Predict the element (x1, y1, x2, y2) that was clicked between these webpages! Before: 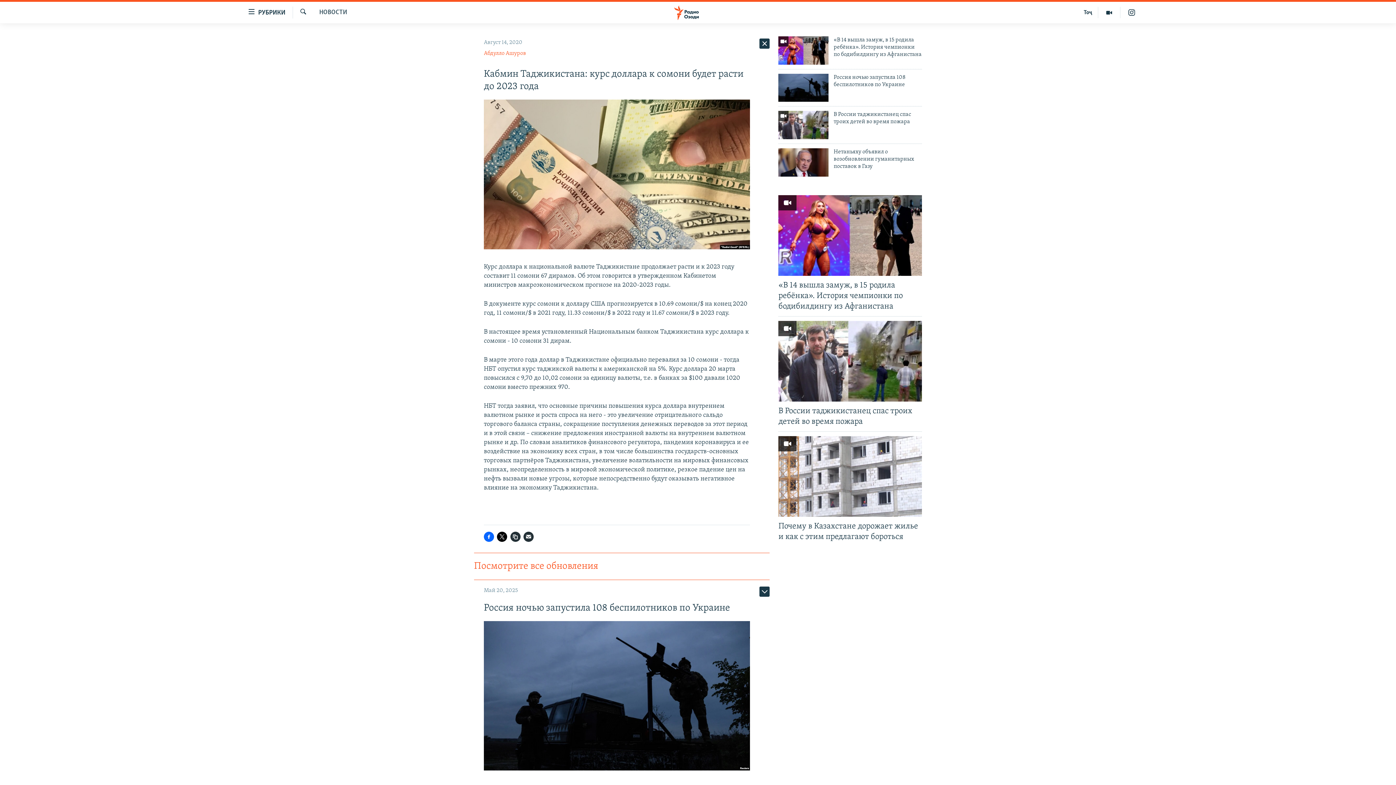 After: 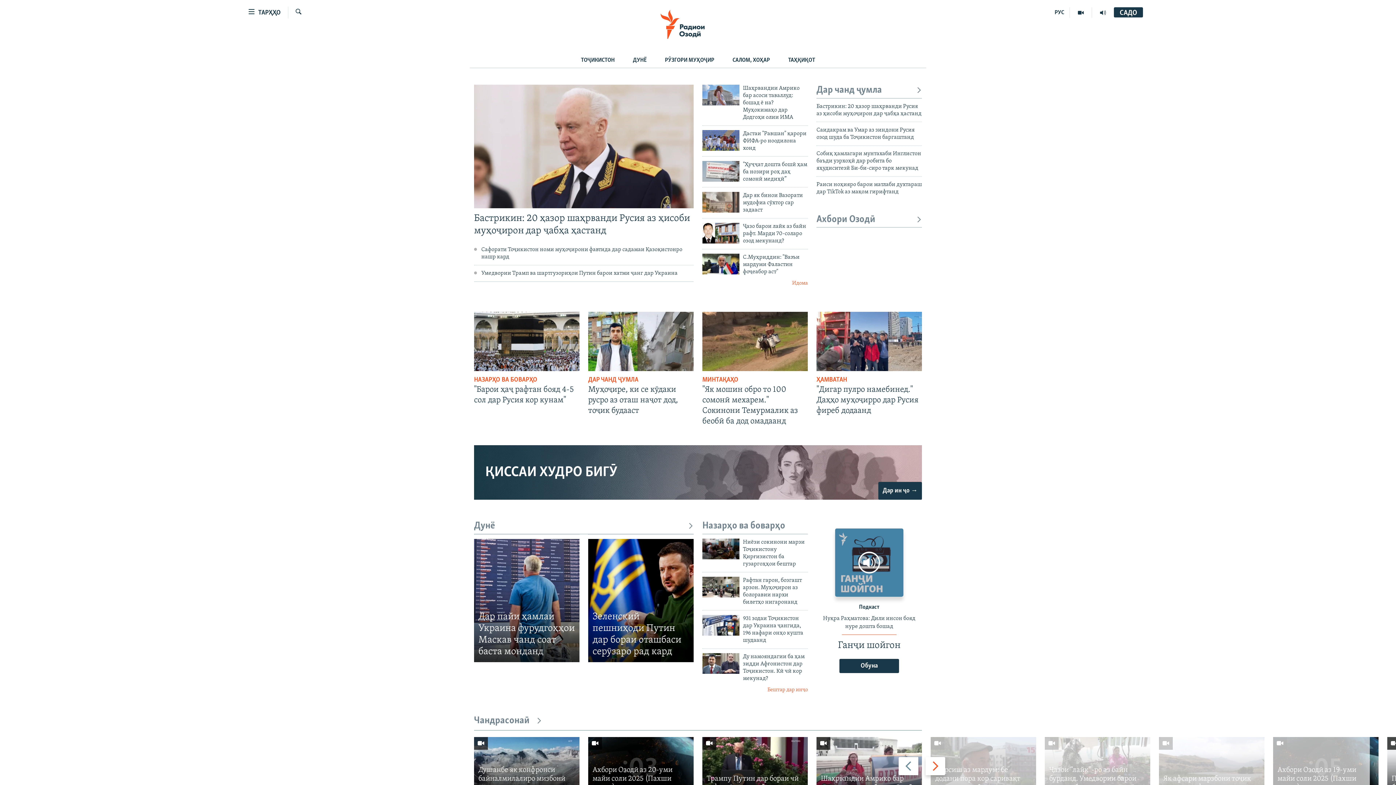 Action: label: Тоҷ bbox: (1078, 6, 1098, 18)